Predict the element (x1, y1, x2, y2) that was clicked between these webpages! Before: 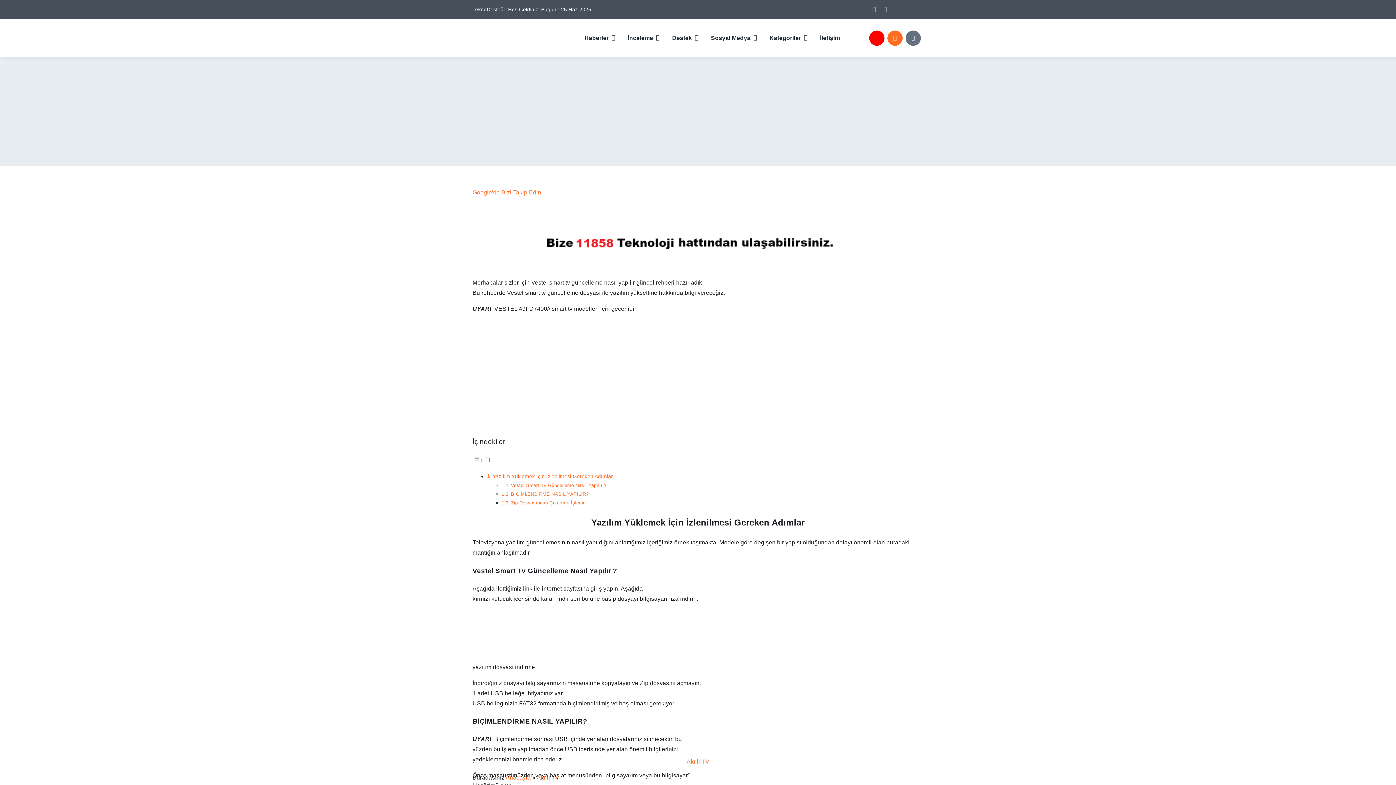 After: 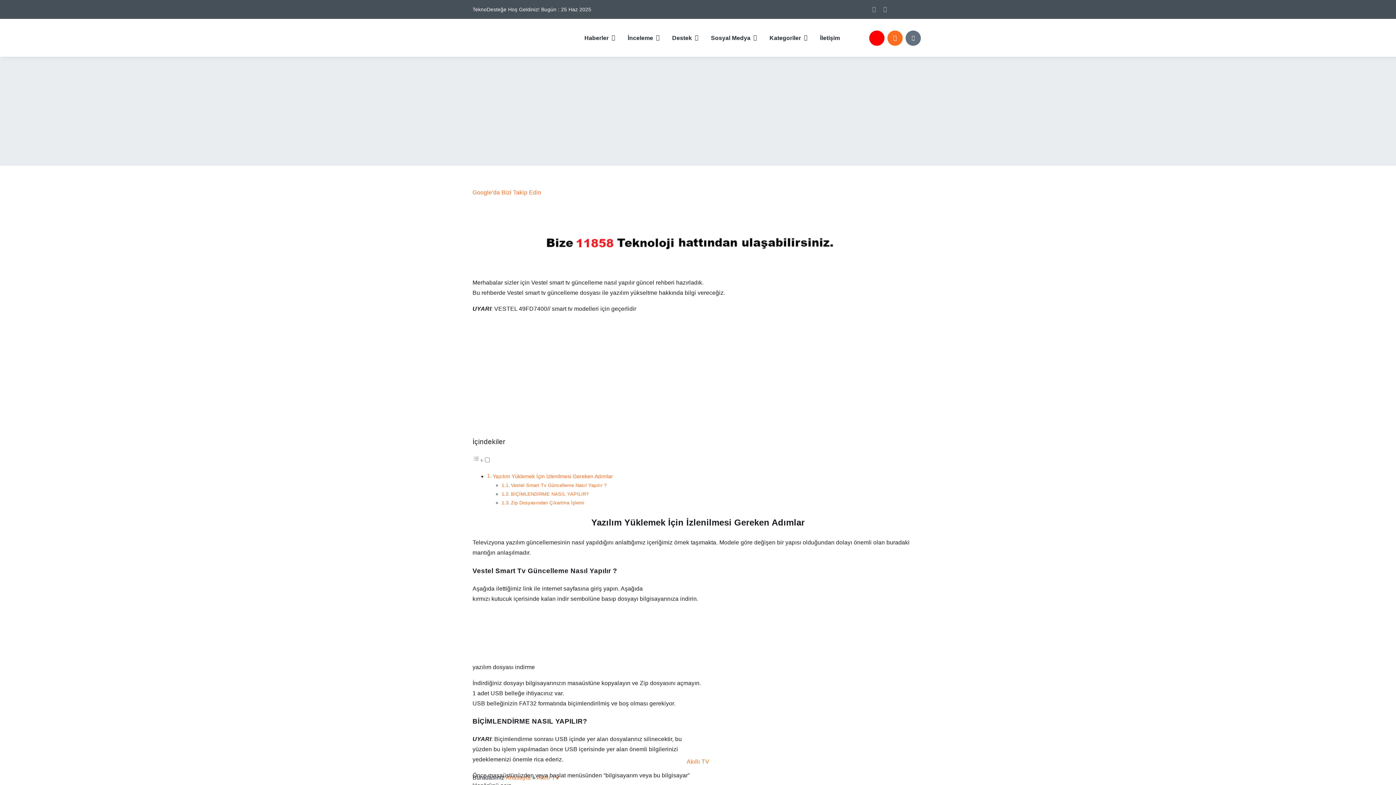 Action: label: Link to #awb-open-oc__153663 bbox: (887, 30, 902, 45)